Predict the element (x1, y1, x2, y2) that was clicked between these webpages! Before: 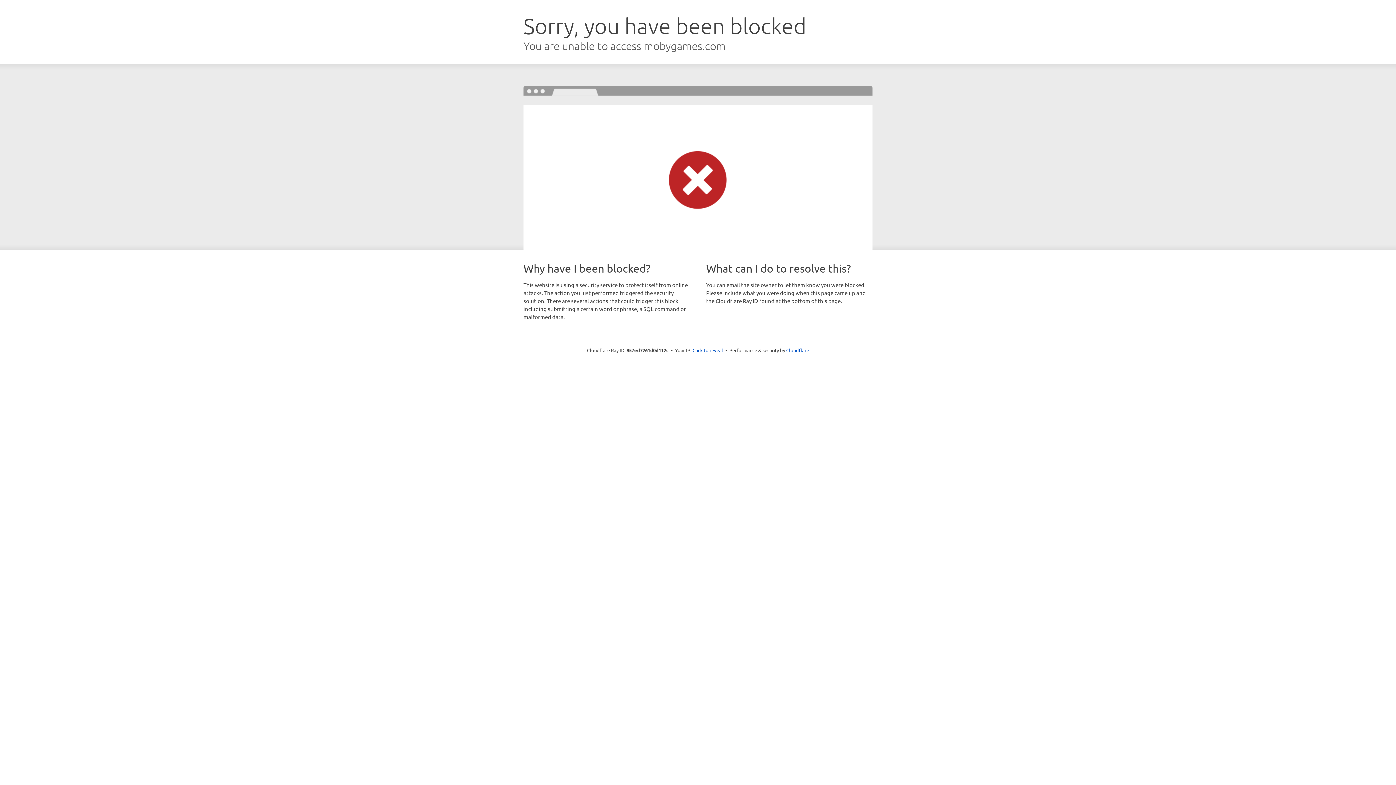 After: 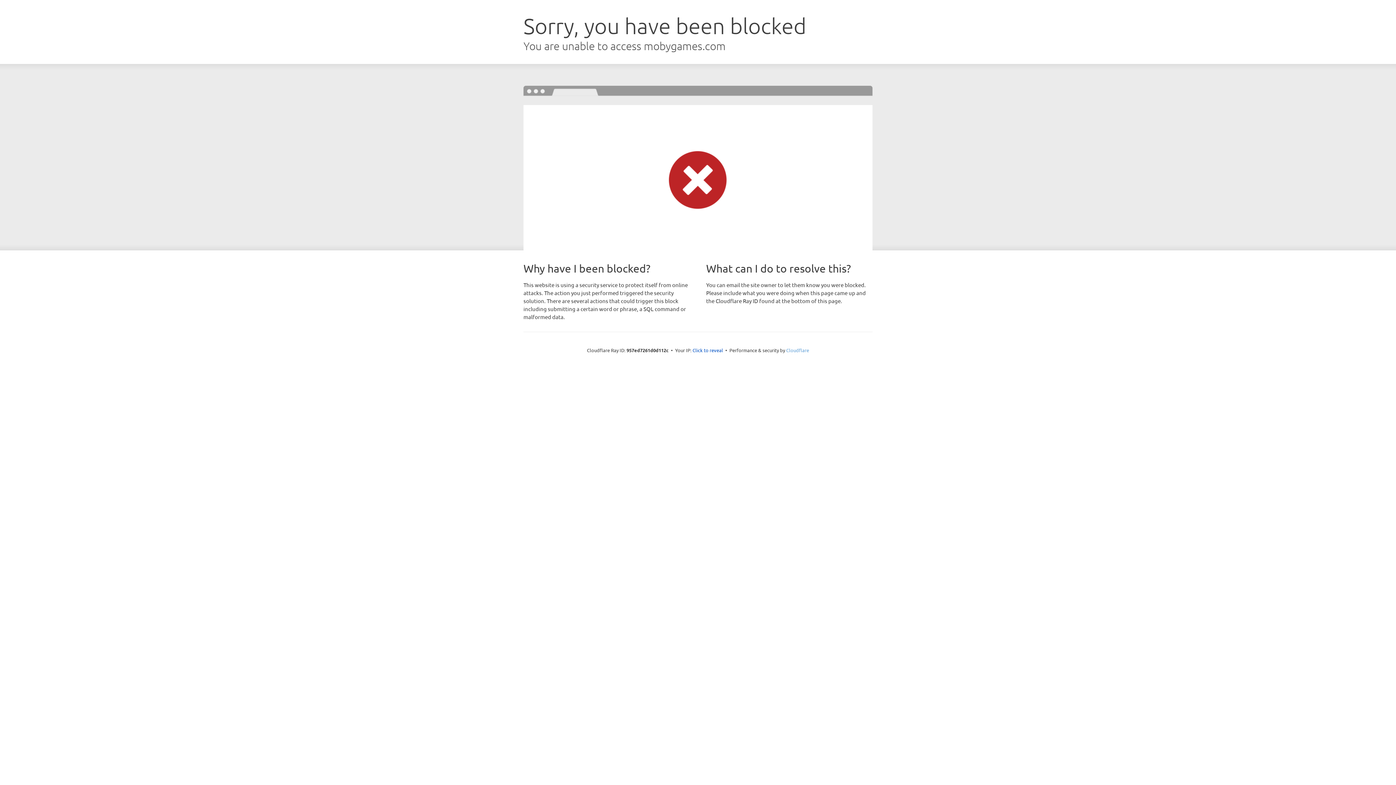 Action: label: Cloudflare bbox: (786, 347, 809, 353)